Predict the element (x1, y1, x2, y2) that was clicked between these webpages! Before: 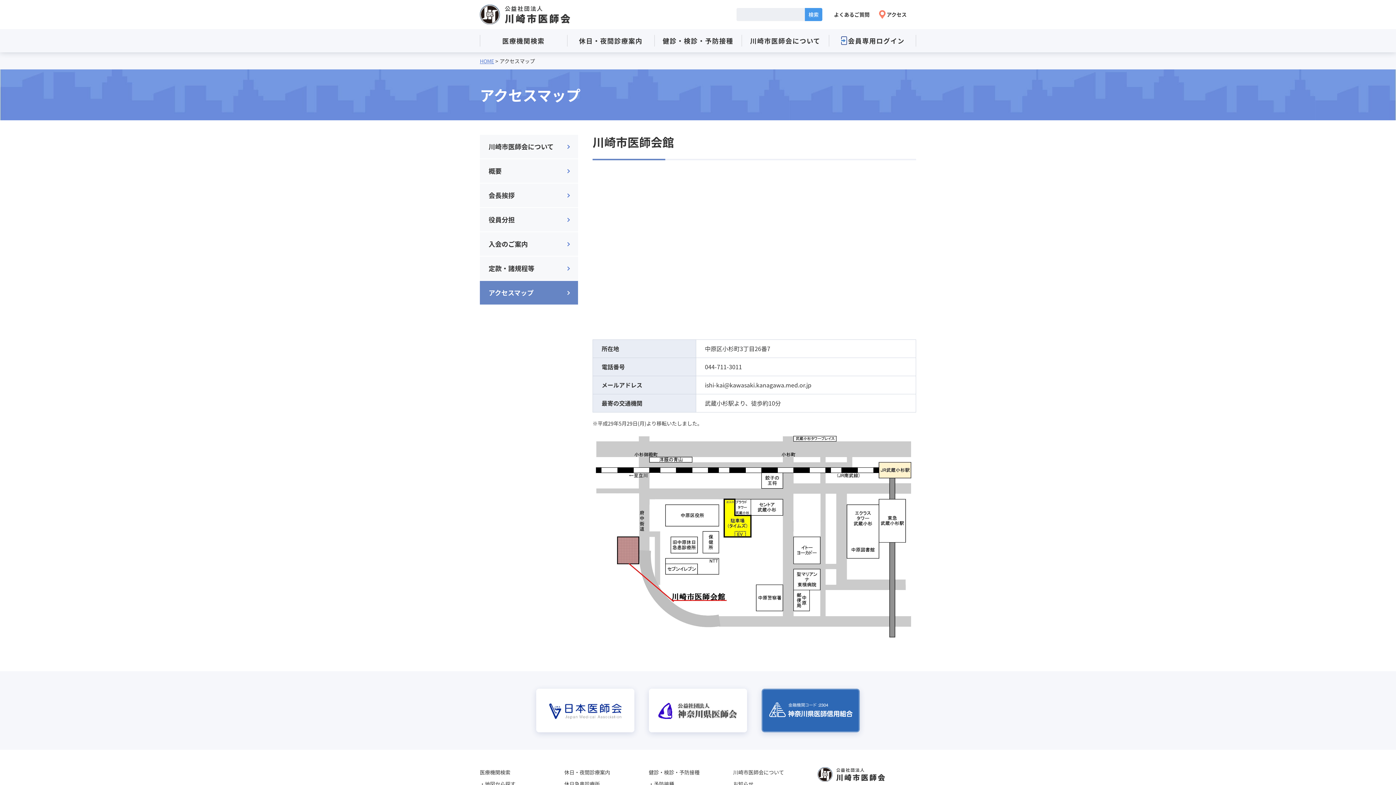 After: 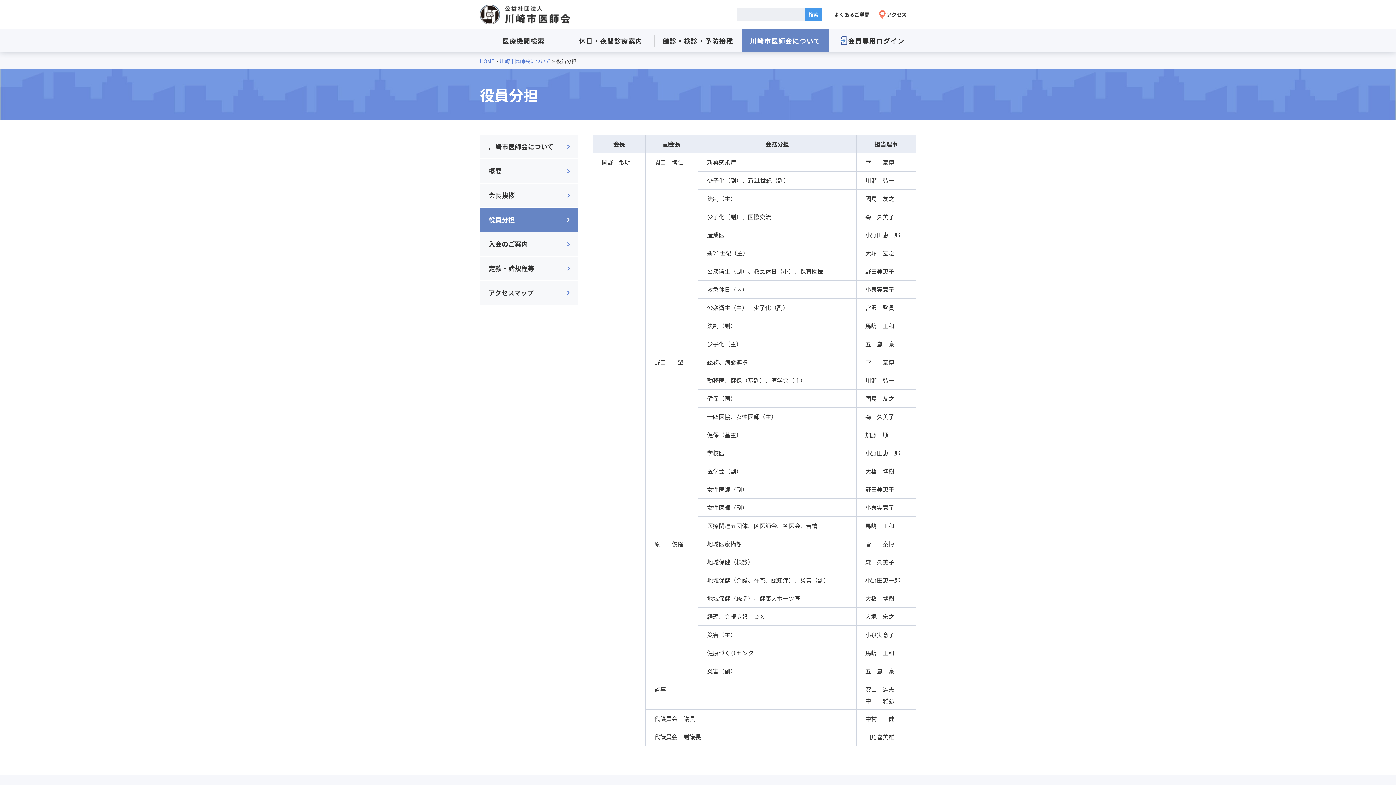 Action: label: 役員分担 bbox: (480, 208, 578, 231)